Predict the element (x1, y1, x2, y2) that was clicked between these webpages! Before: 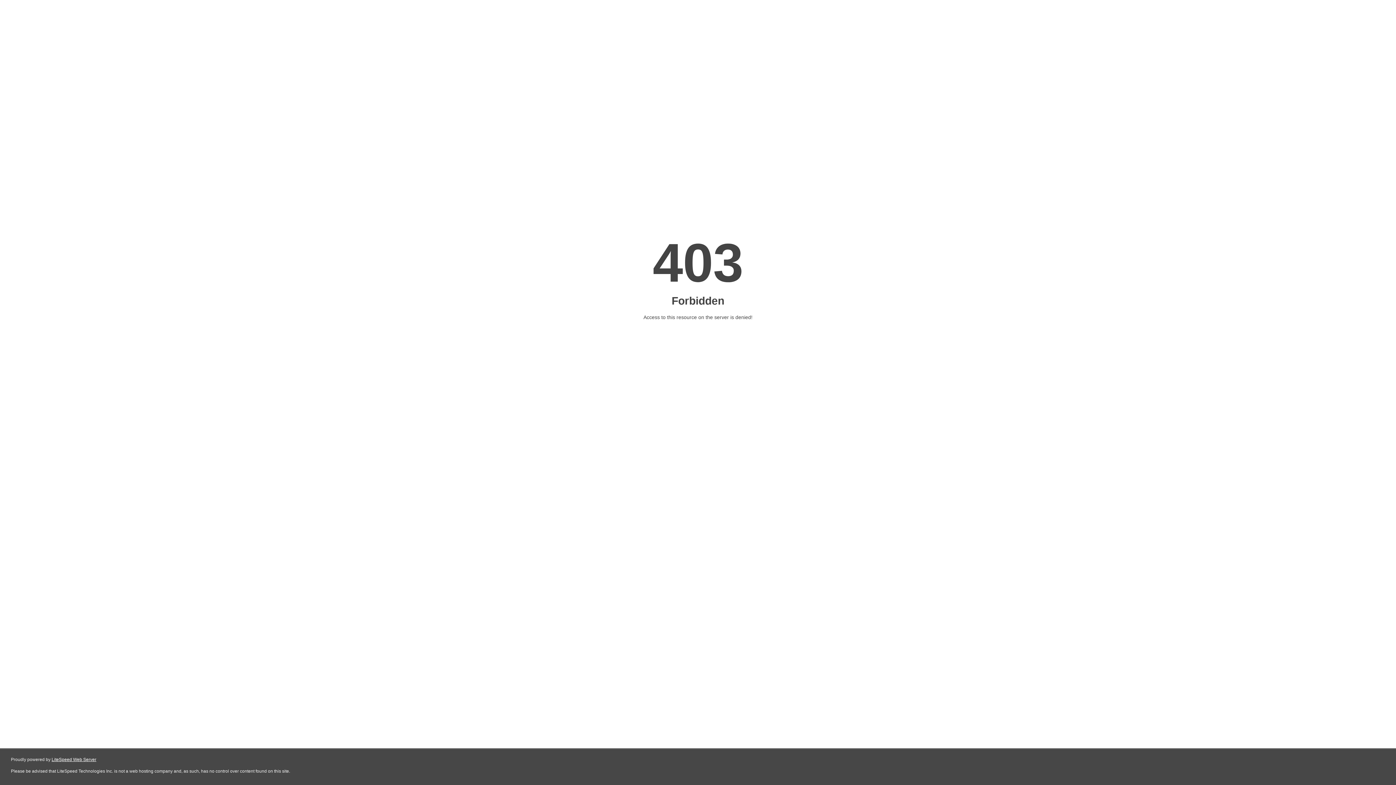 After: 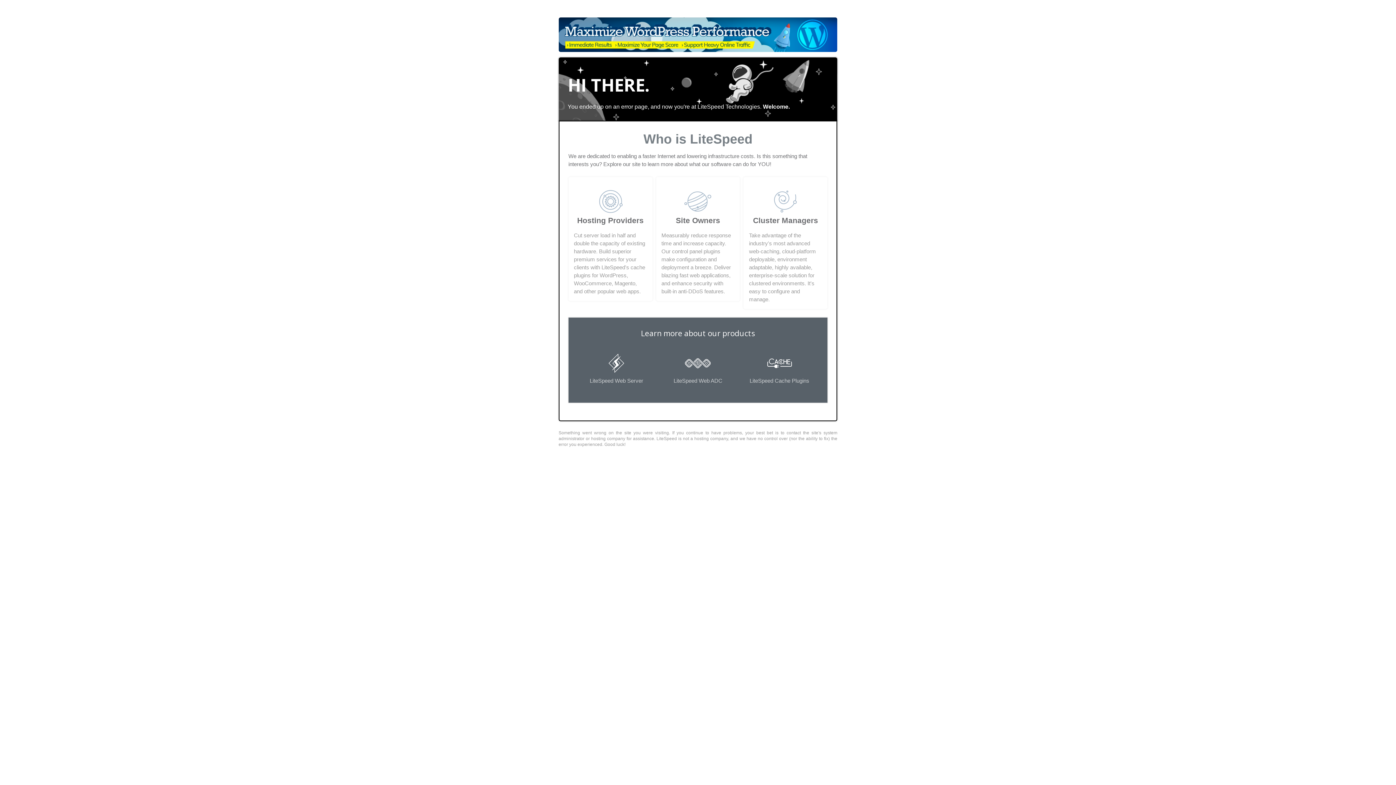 Action: bbox: (51, 757, 96, 762) label: LiteSpeed Web Server